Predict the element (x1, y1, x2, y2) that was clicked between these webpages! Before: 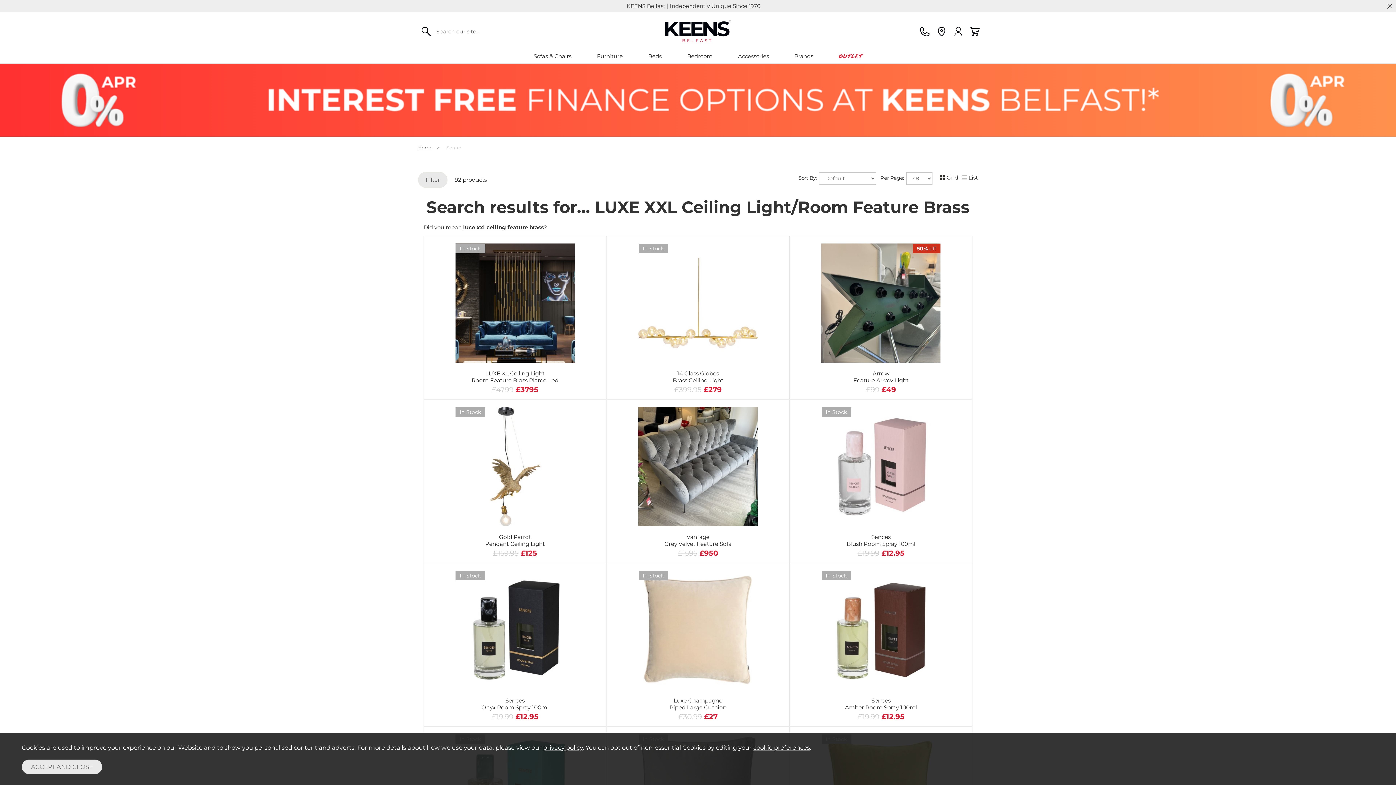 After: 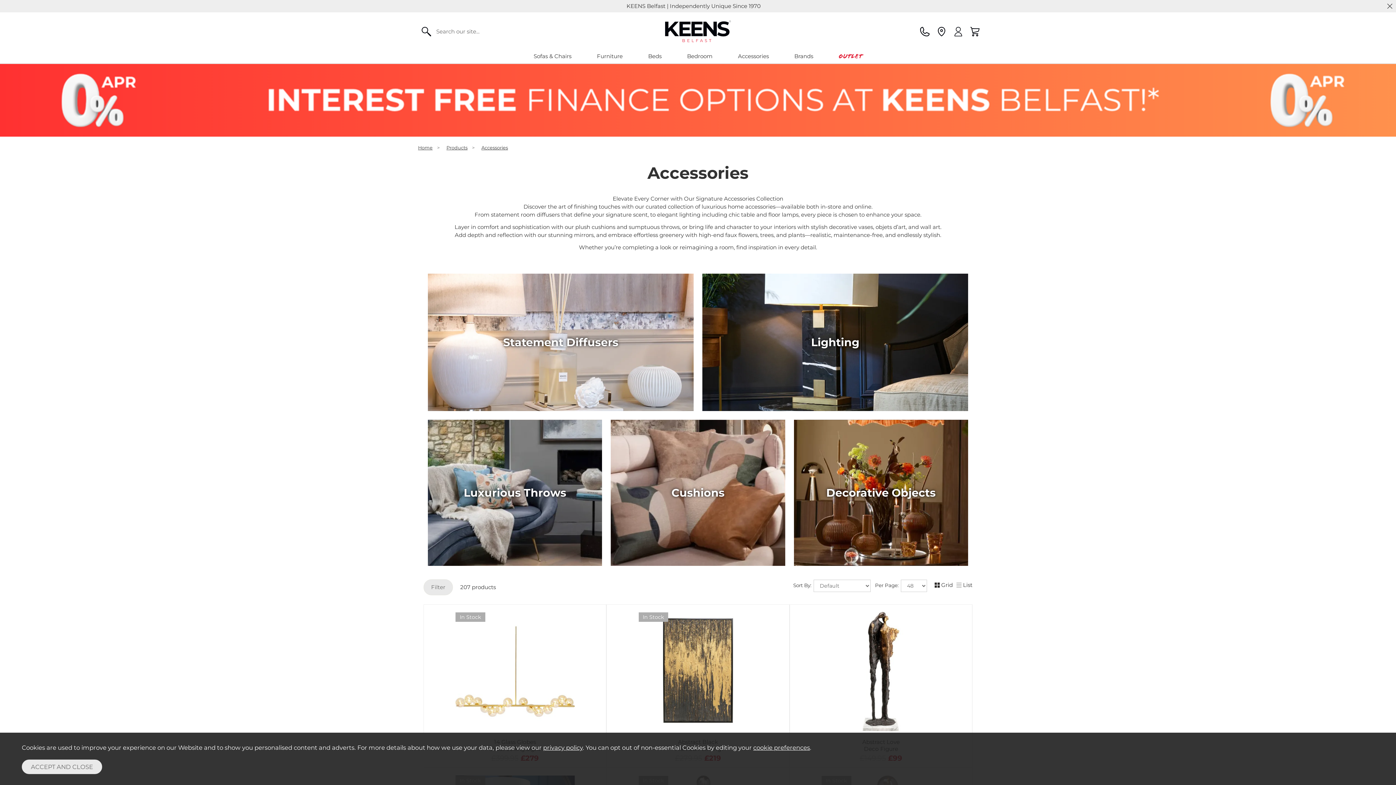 Action: label: Accessories bbox: (725, 49, 781, 63)